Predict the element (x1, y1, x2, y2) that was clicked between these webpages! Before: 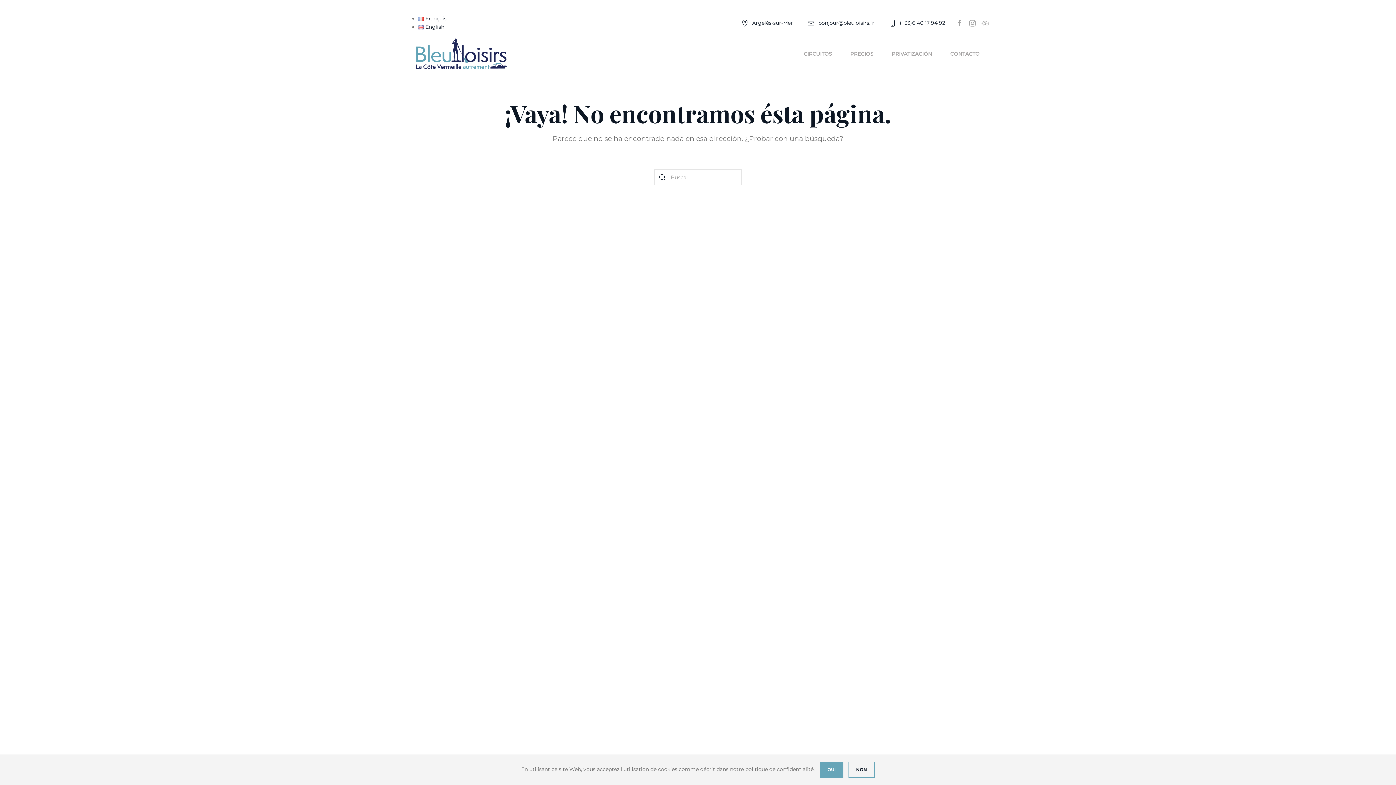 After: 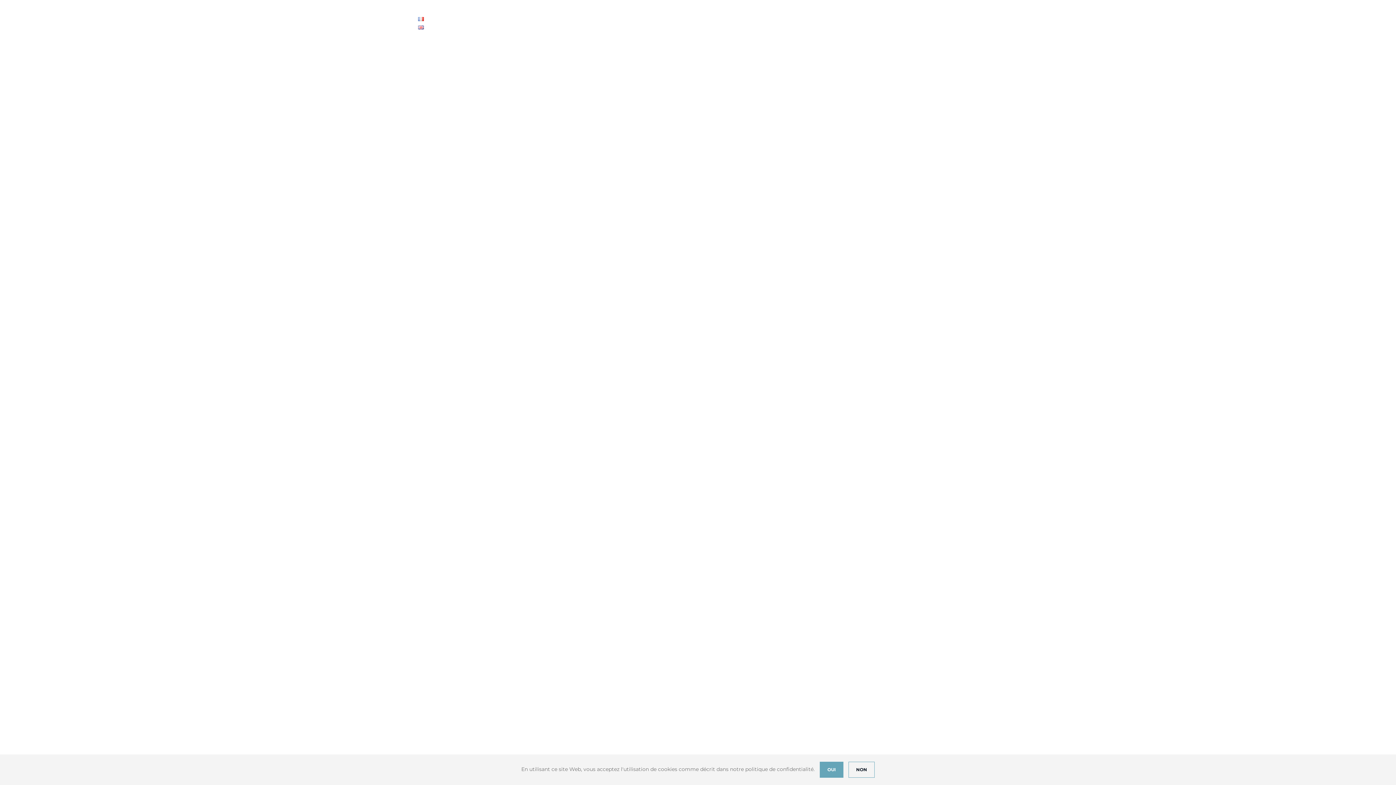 Action: bbox: (794, 39, 841, 68) label: CIRCUITOS